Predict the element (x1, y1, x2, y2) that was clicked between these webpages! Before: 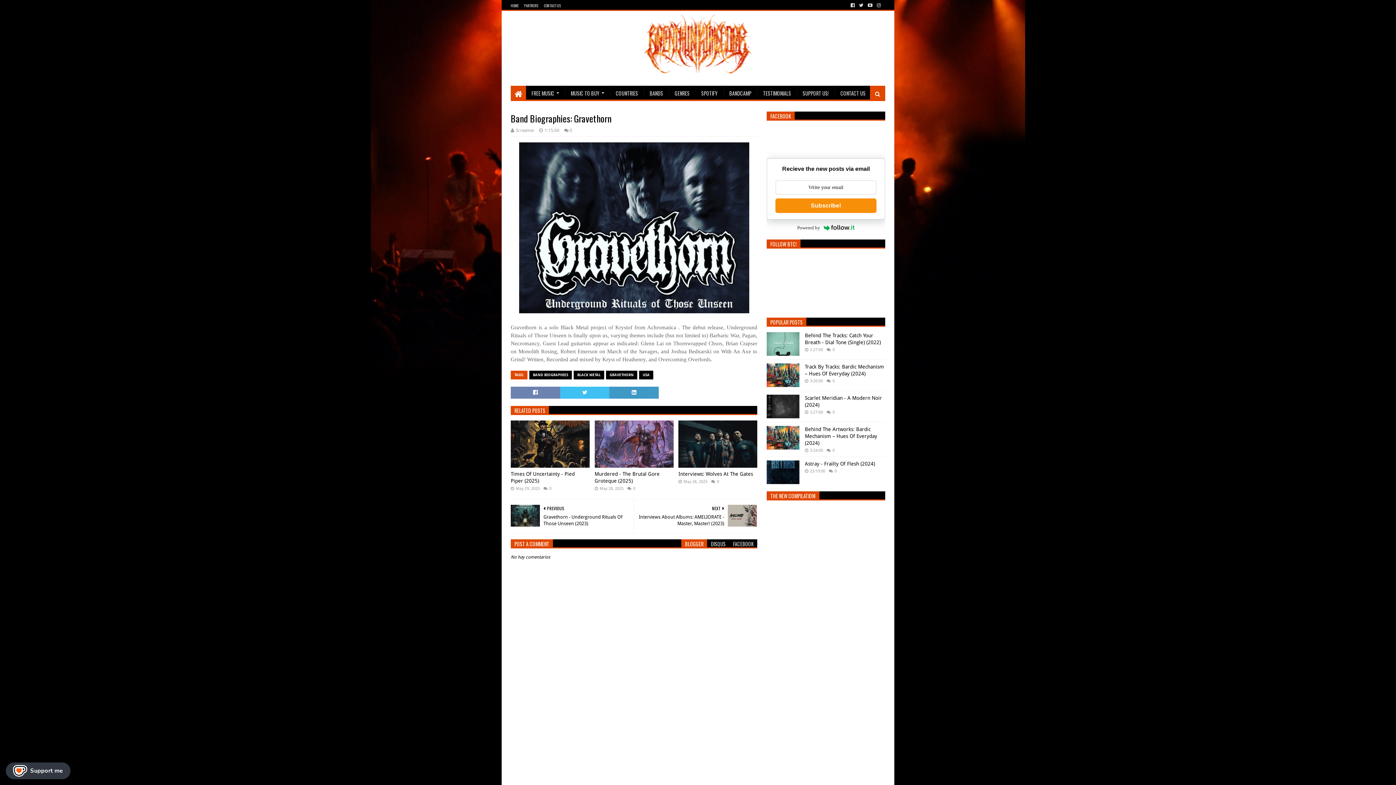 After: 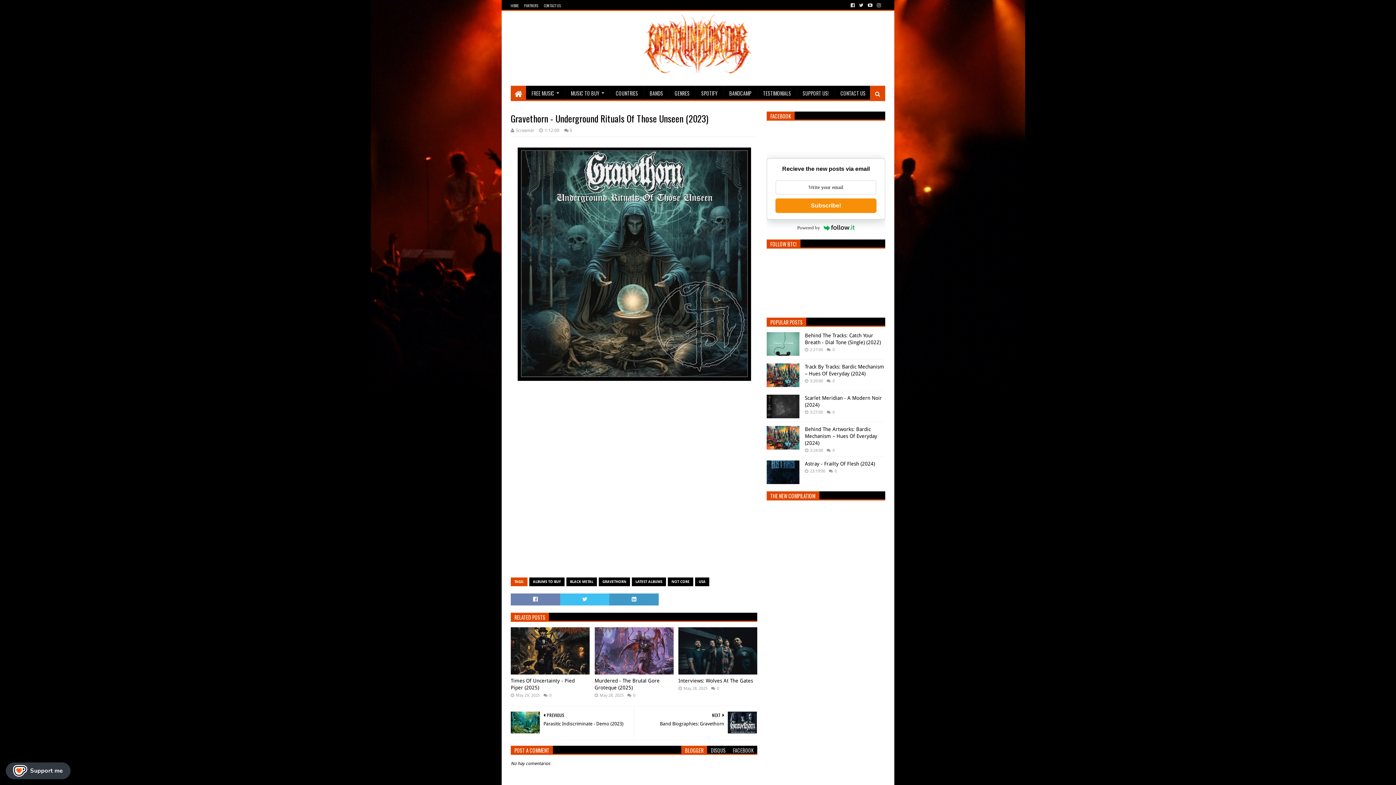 Action: bbox: (510, 499, 630, 532) label: PREVIOUS

Gravethorn - Underground Rituals Of Those Unseen (2023)